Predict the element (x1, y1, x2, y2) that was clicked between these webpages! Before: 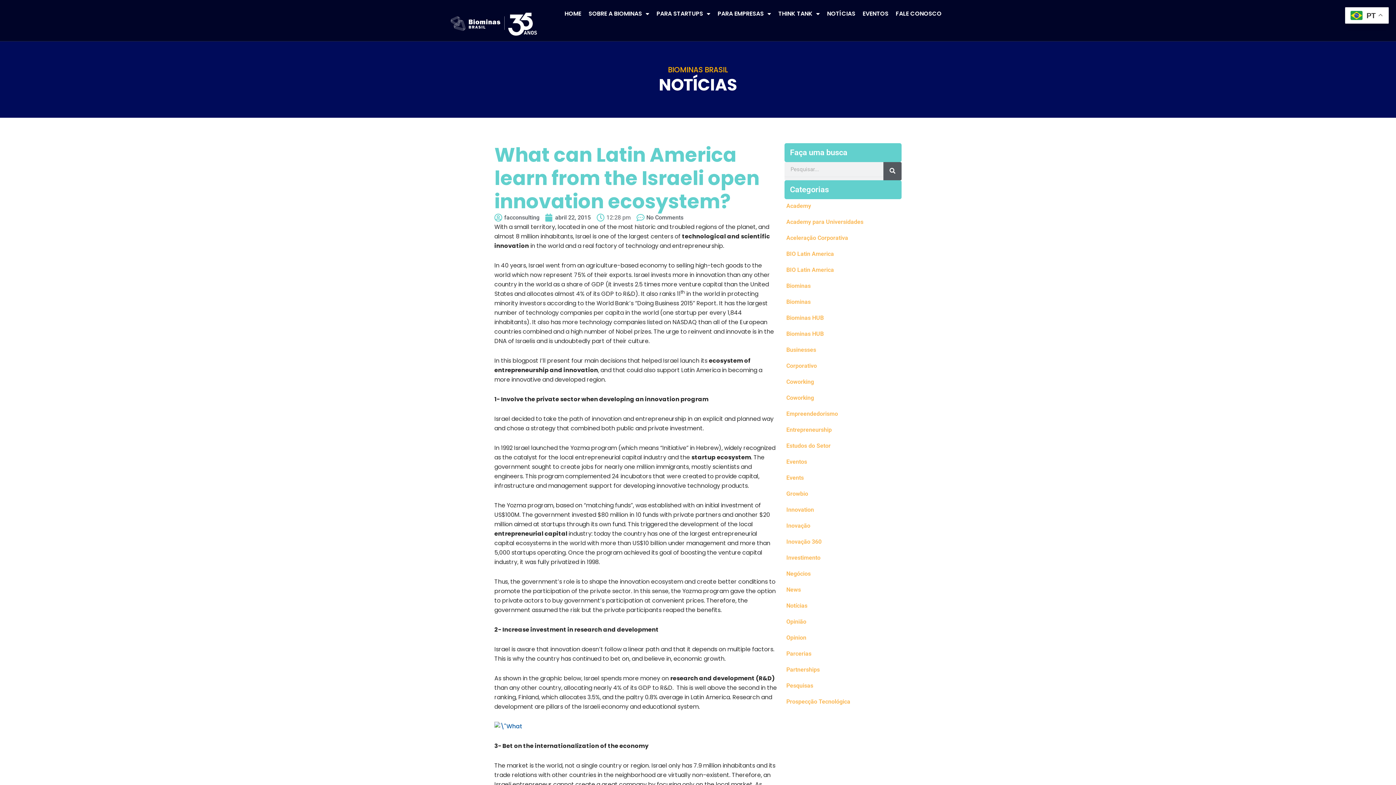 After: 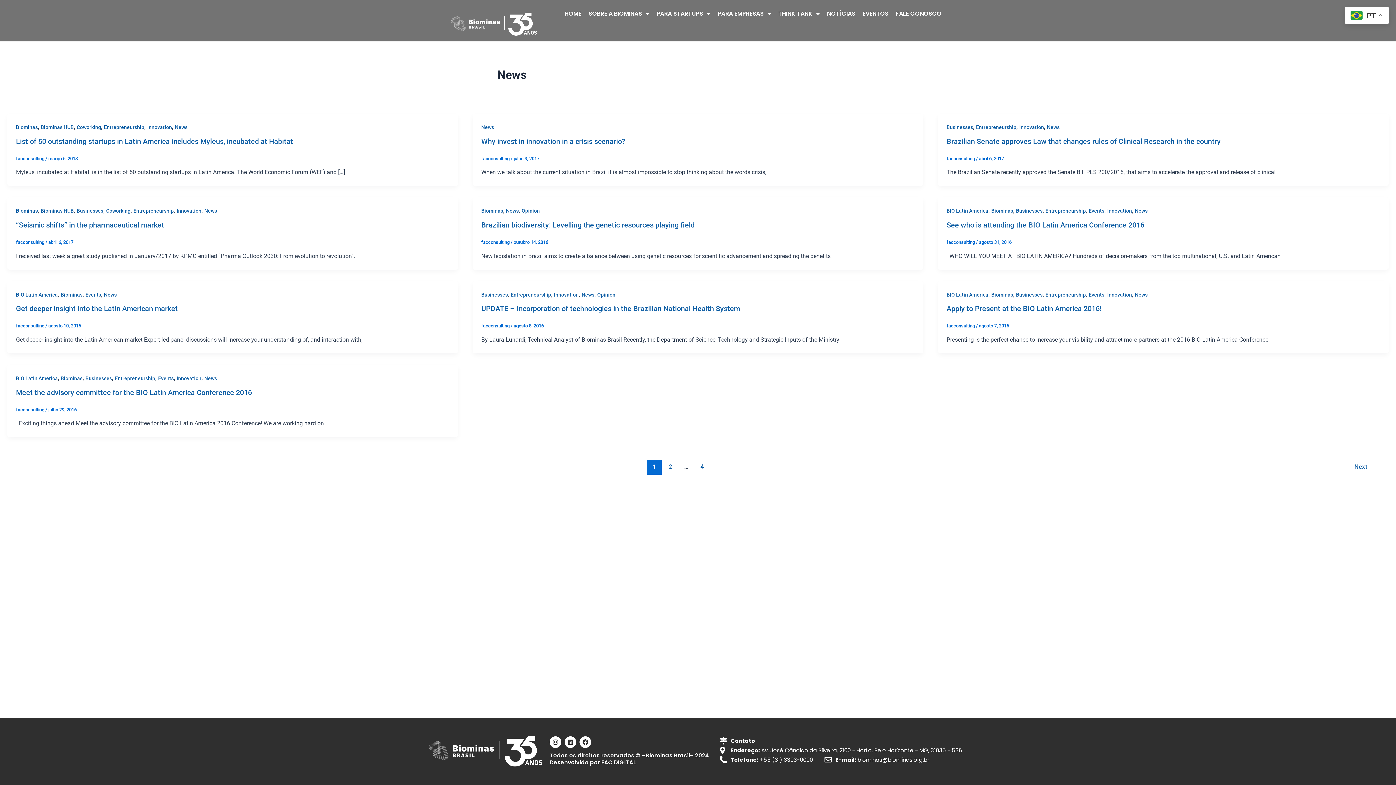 Action: bbox: (784, 583, 901, 596) label: News